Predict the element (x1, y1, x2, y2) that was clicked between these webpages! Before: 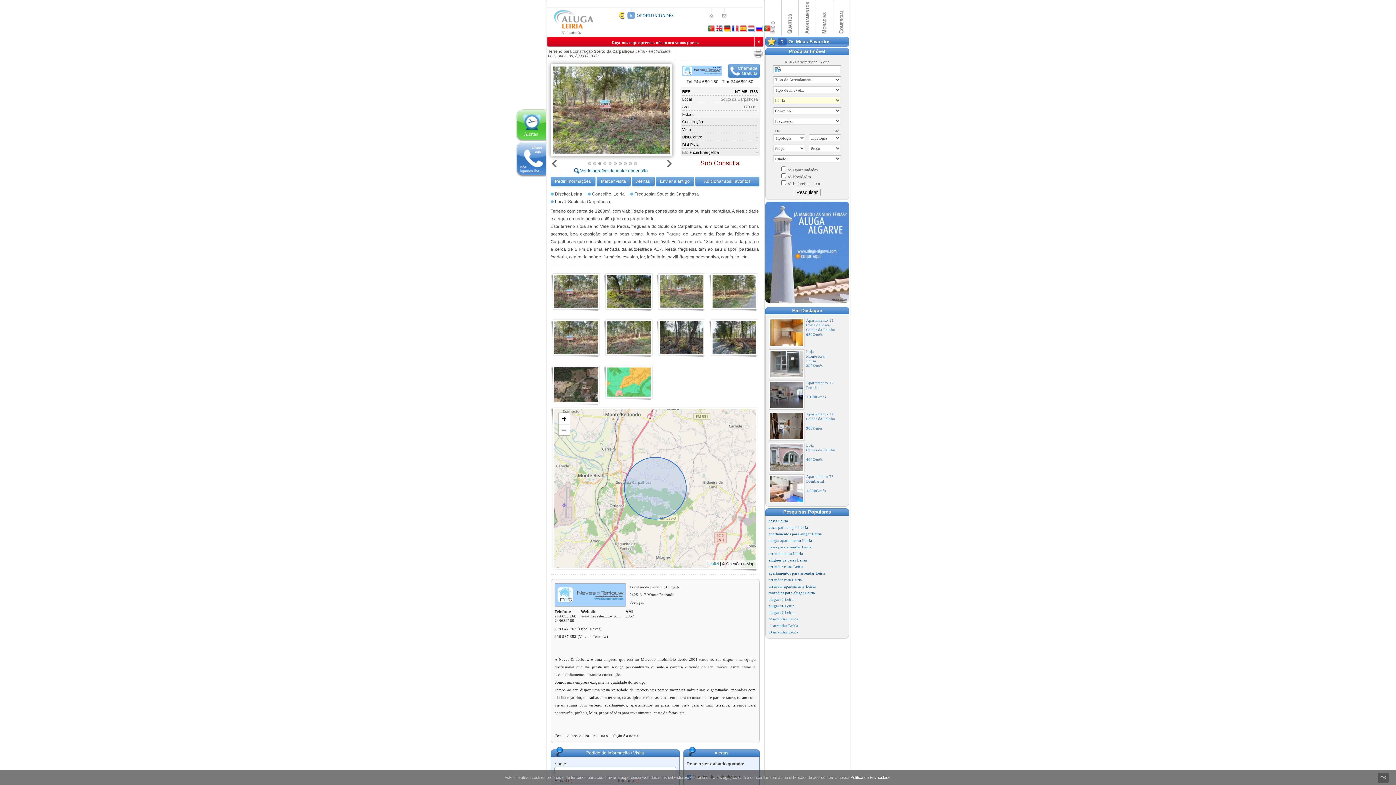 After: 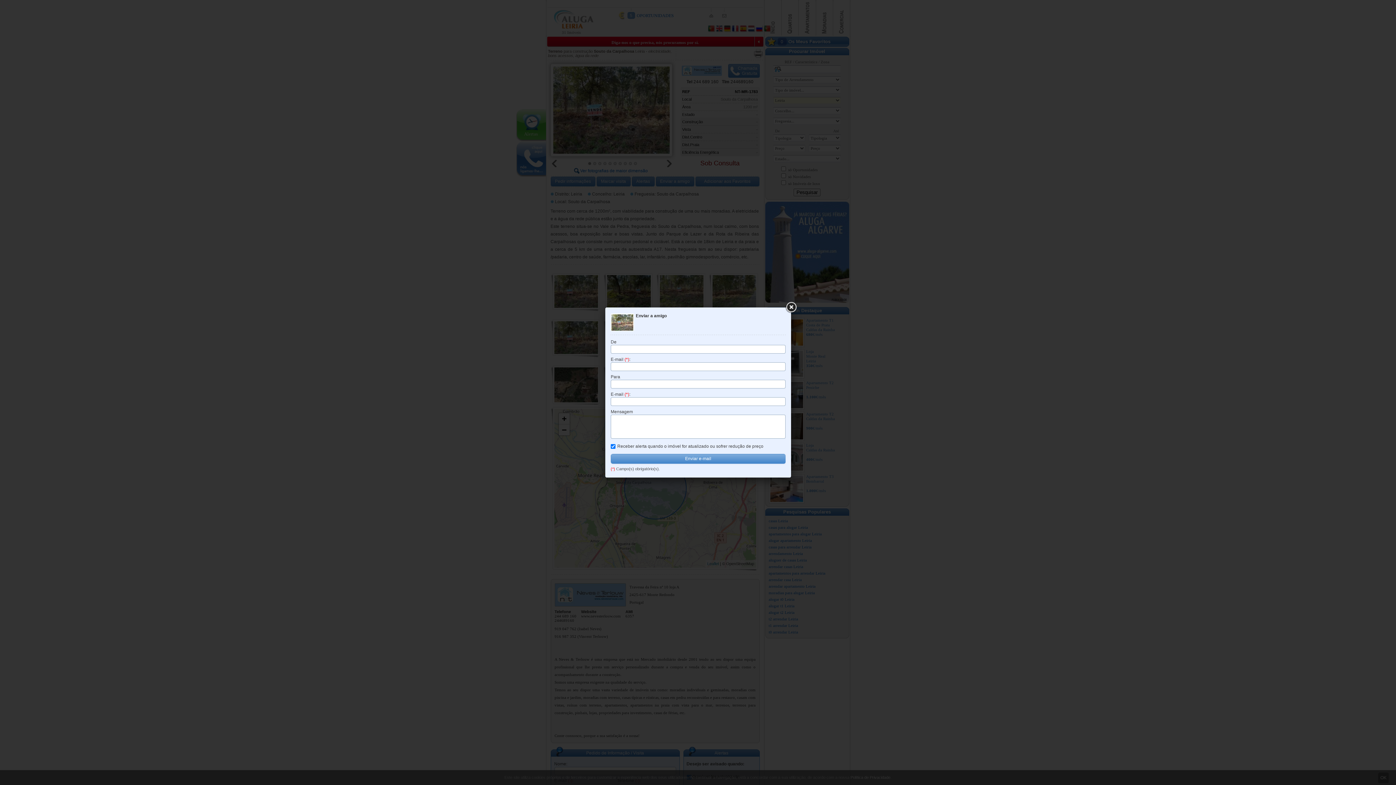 Action: bbox: (655, 176, 694, 186) label: Enviar a amigo